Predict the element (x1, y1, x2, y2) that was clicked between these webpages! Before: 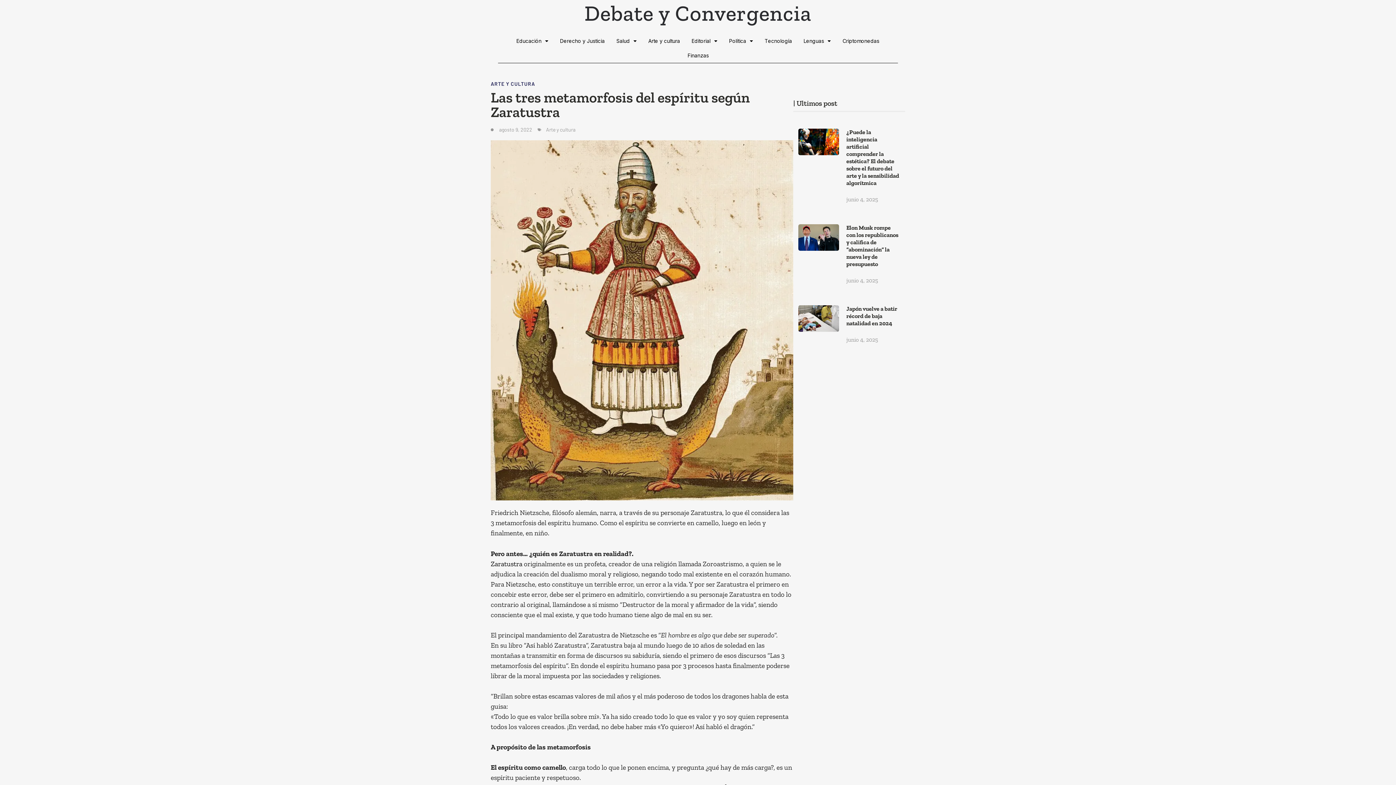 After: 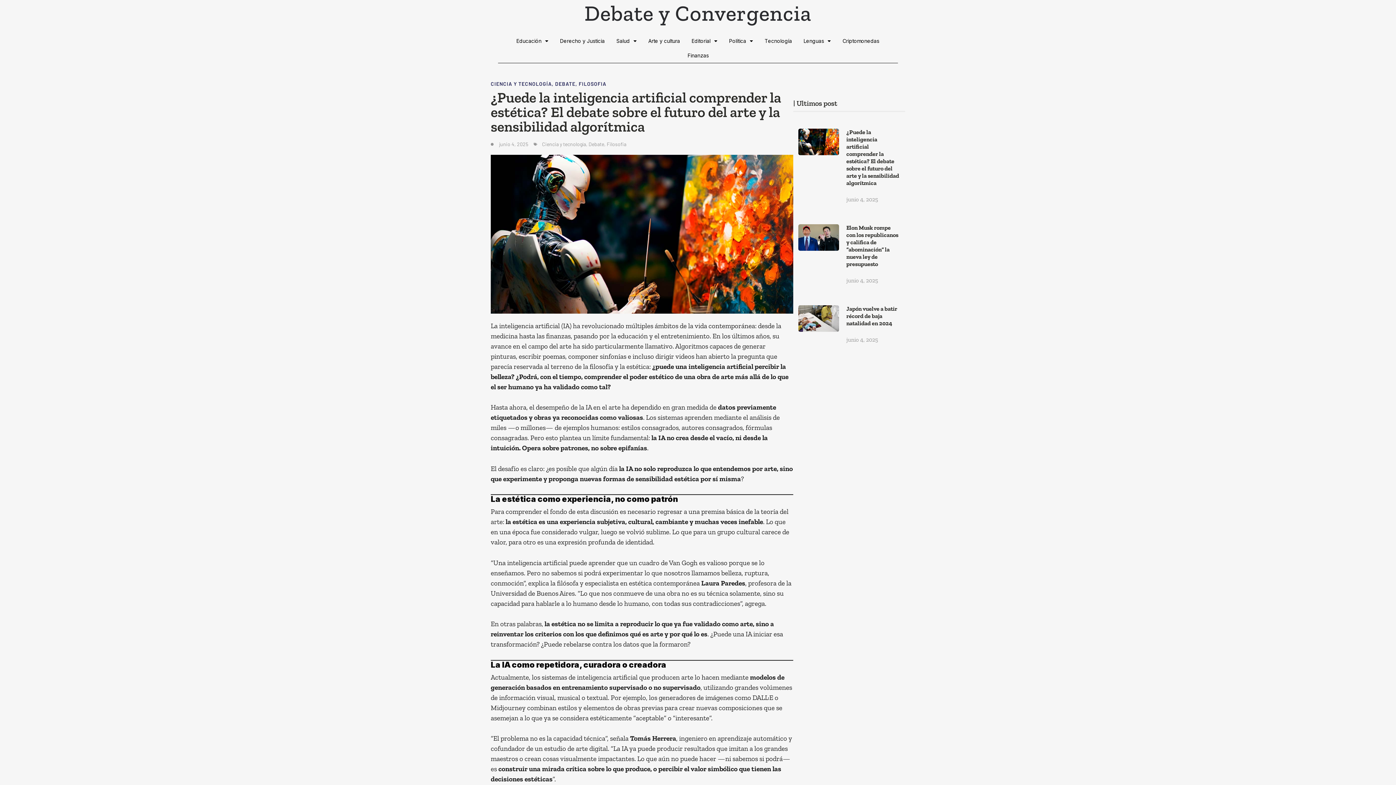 Action: bbox: (798, 128, 839, 207)